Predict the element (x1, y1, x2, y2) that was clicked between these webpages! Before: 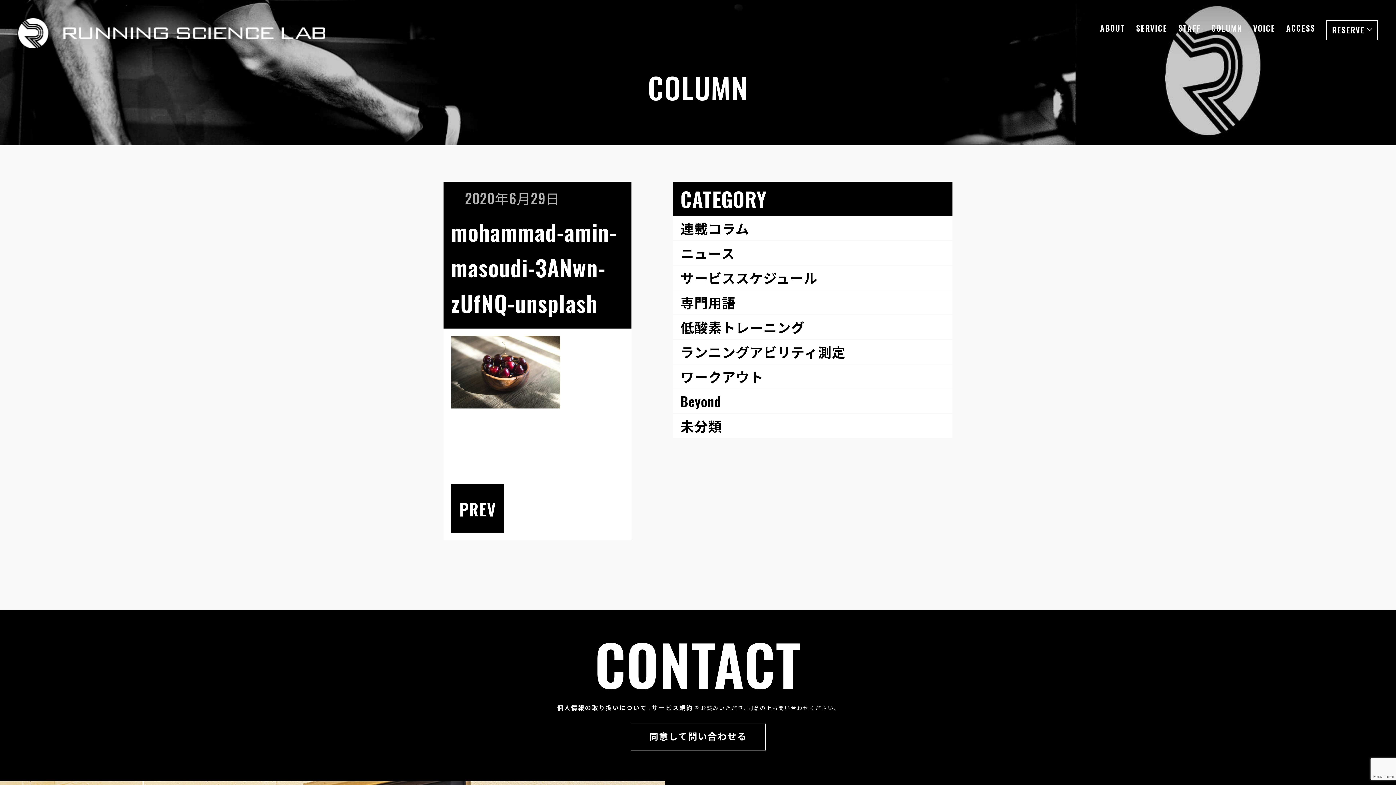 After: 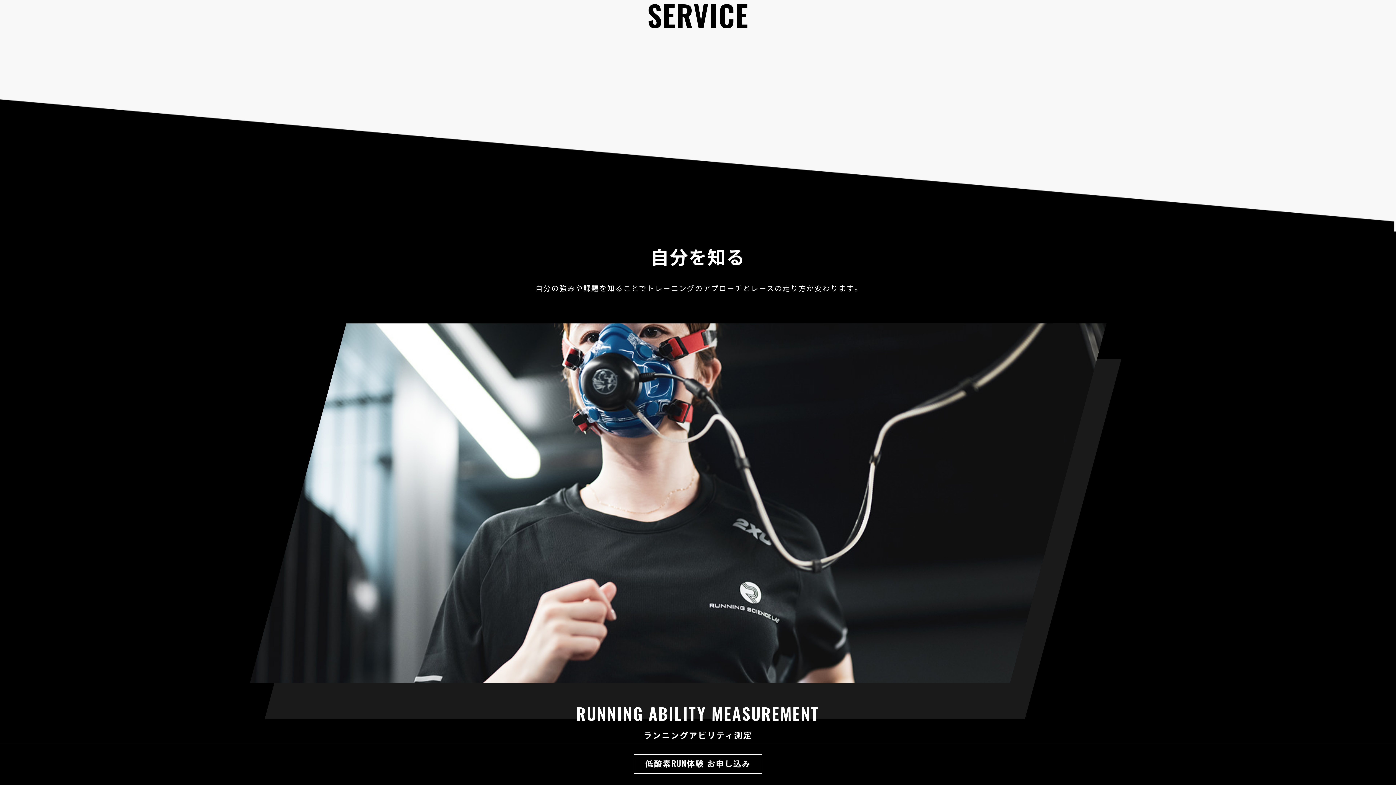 Action: bbox: (1136, 22, 1167, 33) label: SERVICE